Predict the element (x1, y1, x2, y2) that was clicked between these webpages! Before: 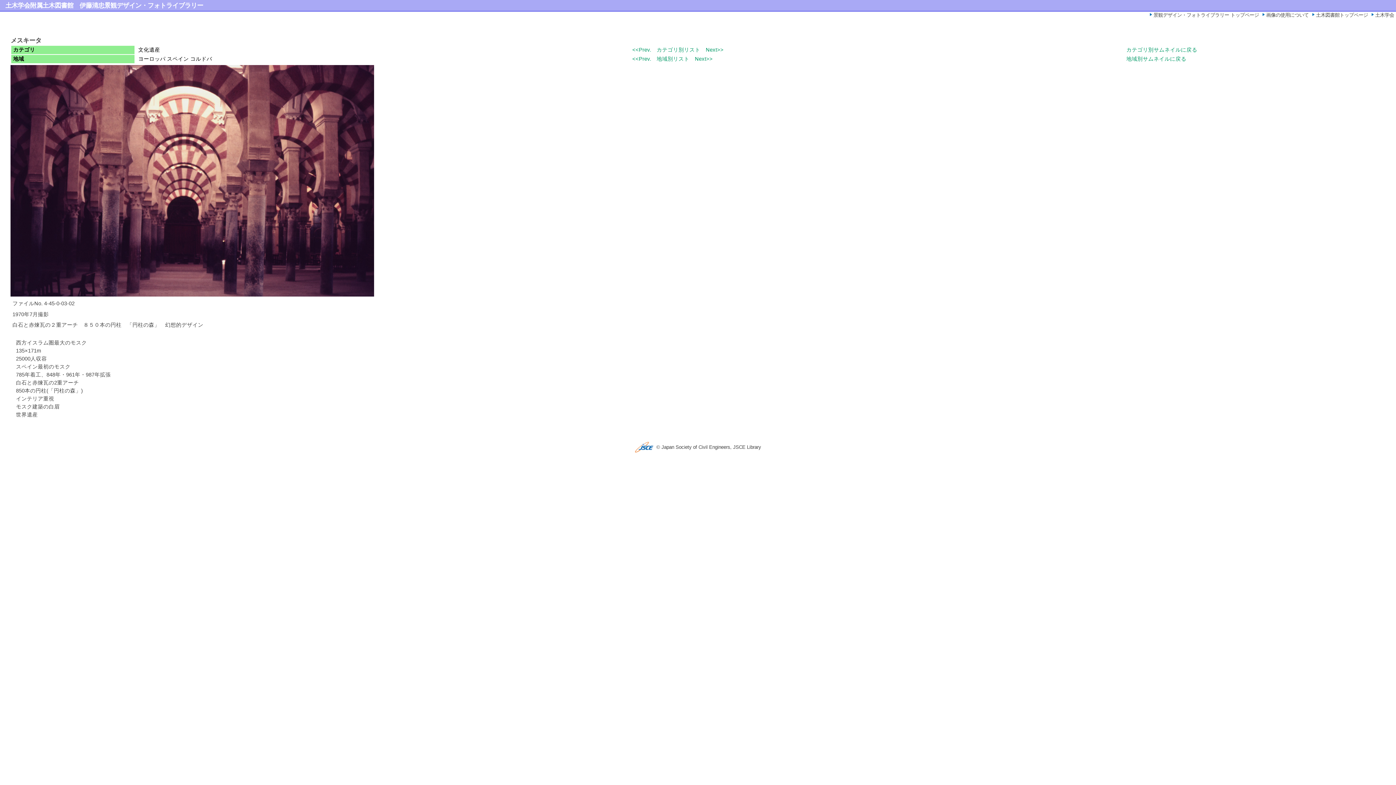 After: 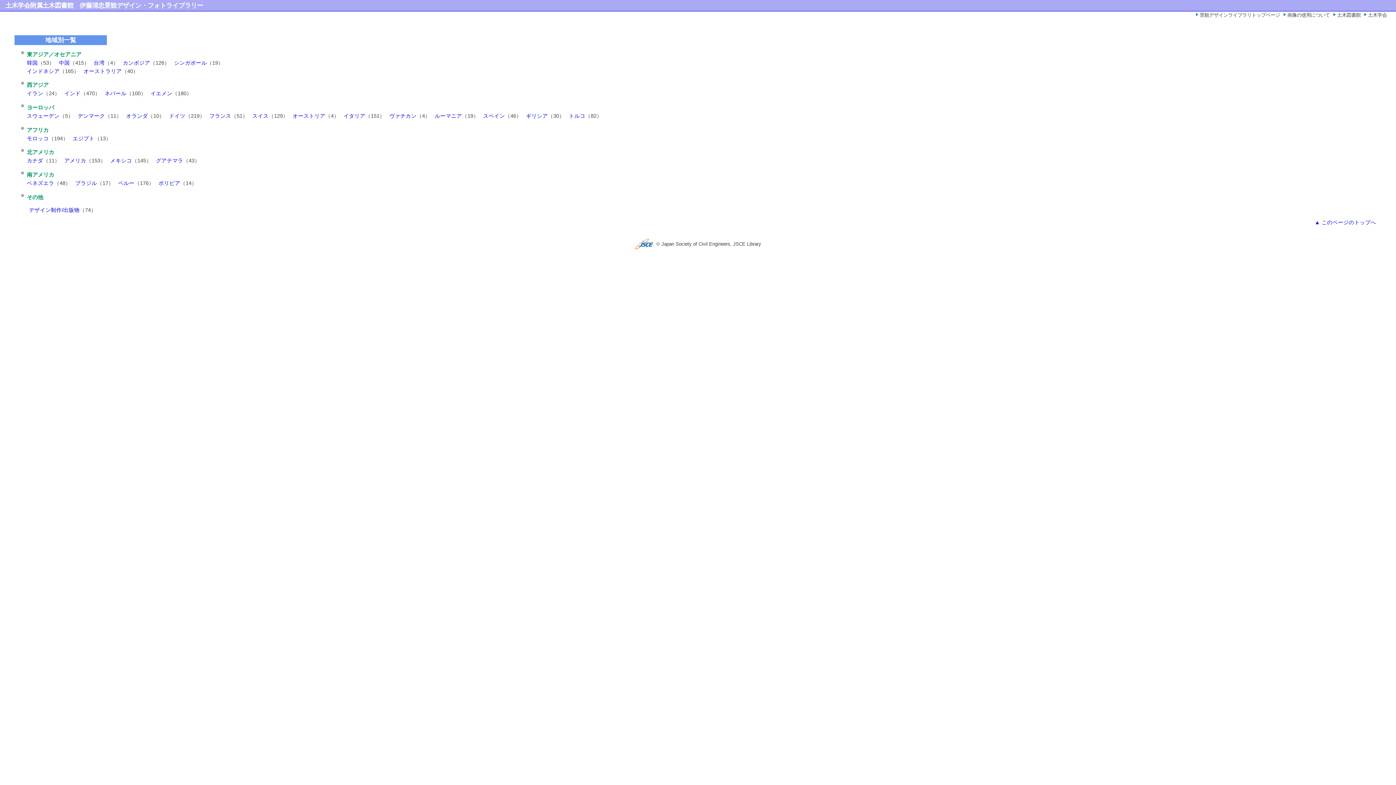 Action: bbox: (656, 56, 689, 61) label: 地域別リスト